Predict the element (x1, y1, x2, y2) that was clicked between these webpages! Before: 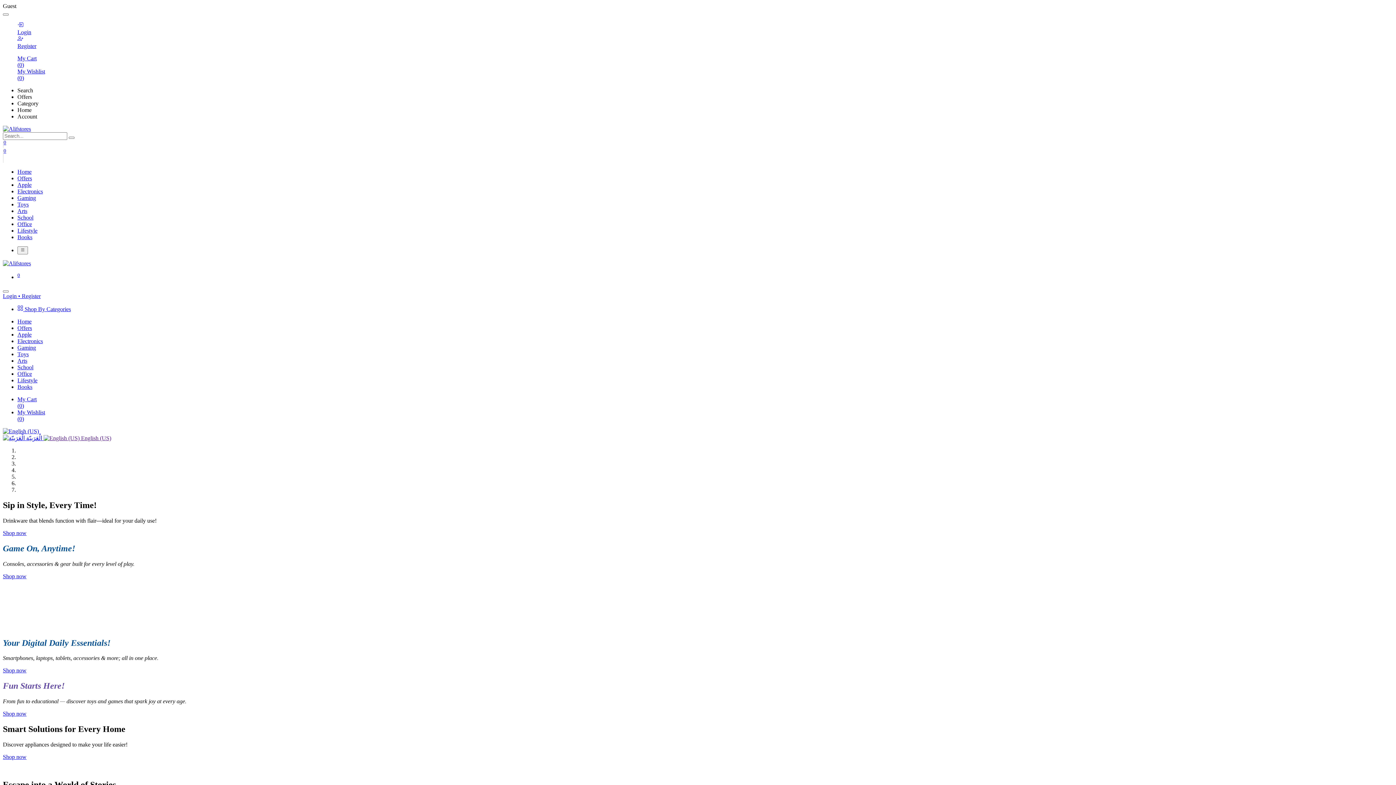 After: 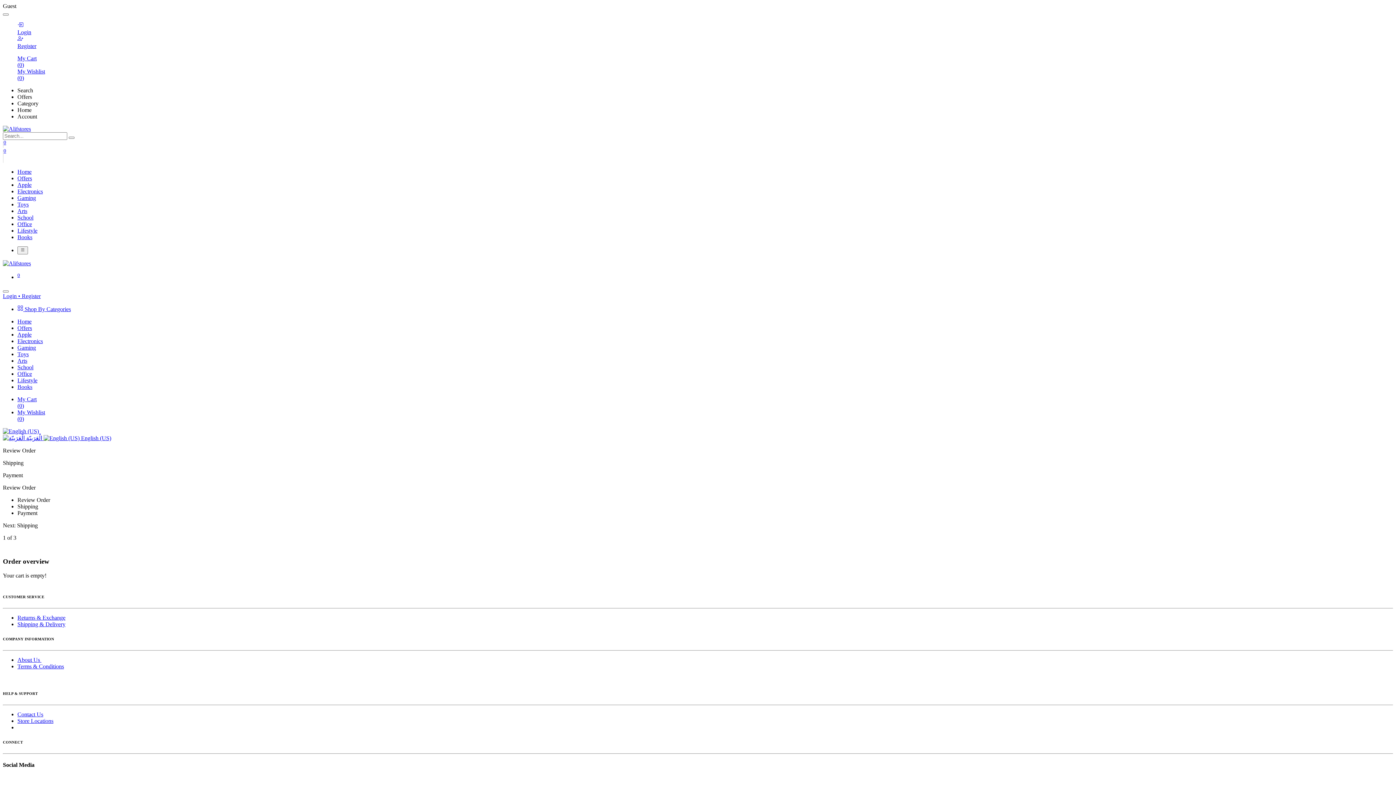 Action: label: My Cart
(0) bbox: (17, 396, 1393, 409)